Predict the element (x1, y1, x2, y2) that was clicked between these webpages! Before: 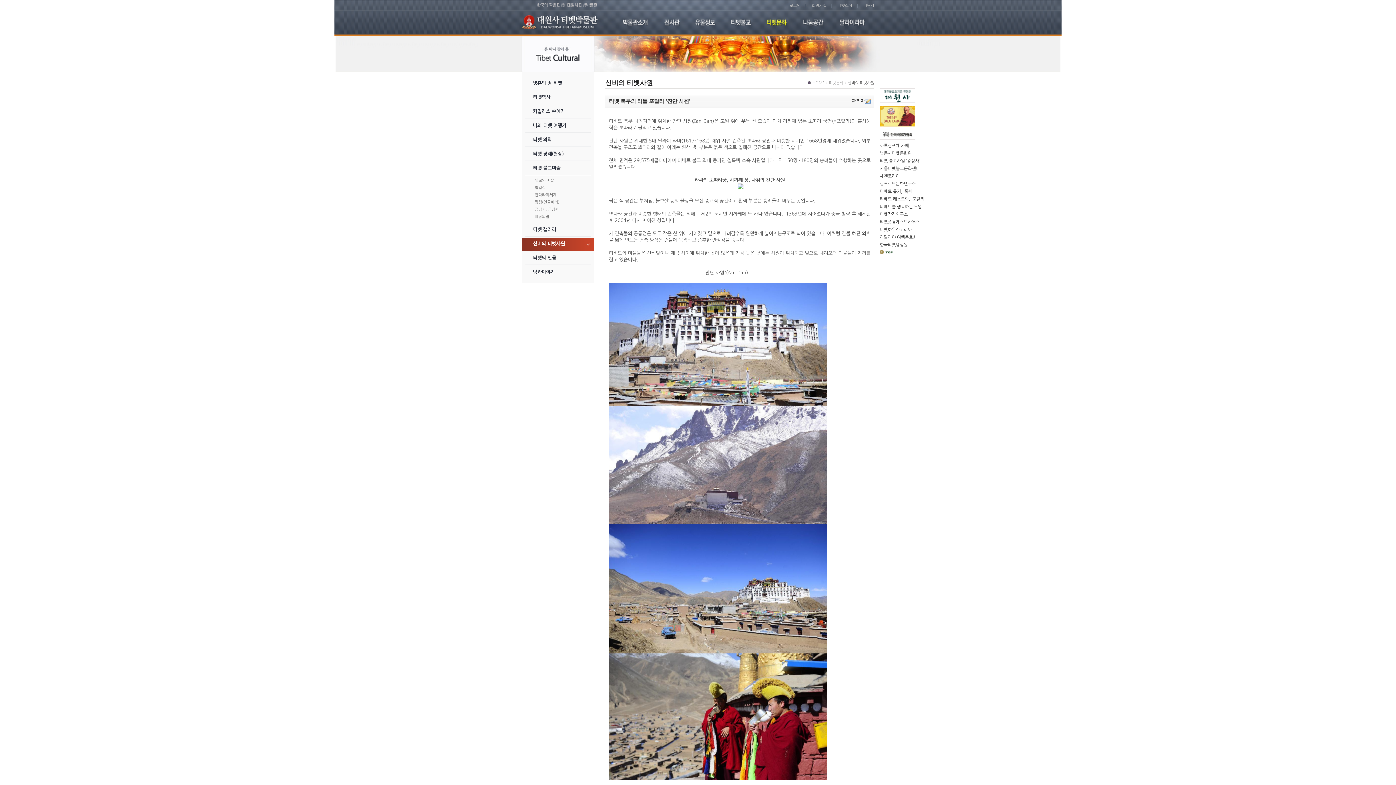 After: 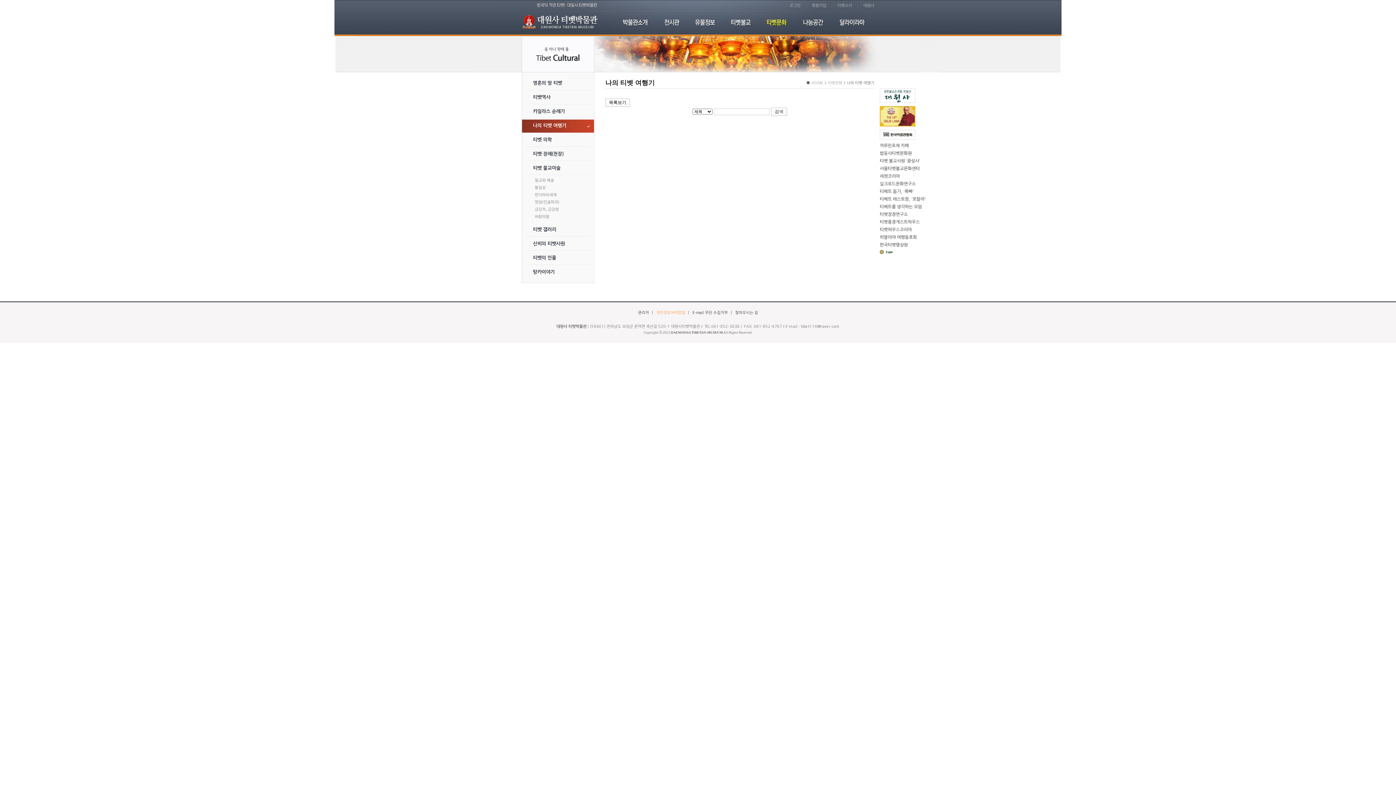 Action: label: 나의 티벳 여행기 bbox: (522, 118, 594, 132)